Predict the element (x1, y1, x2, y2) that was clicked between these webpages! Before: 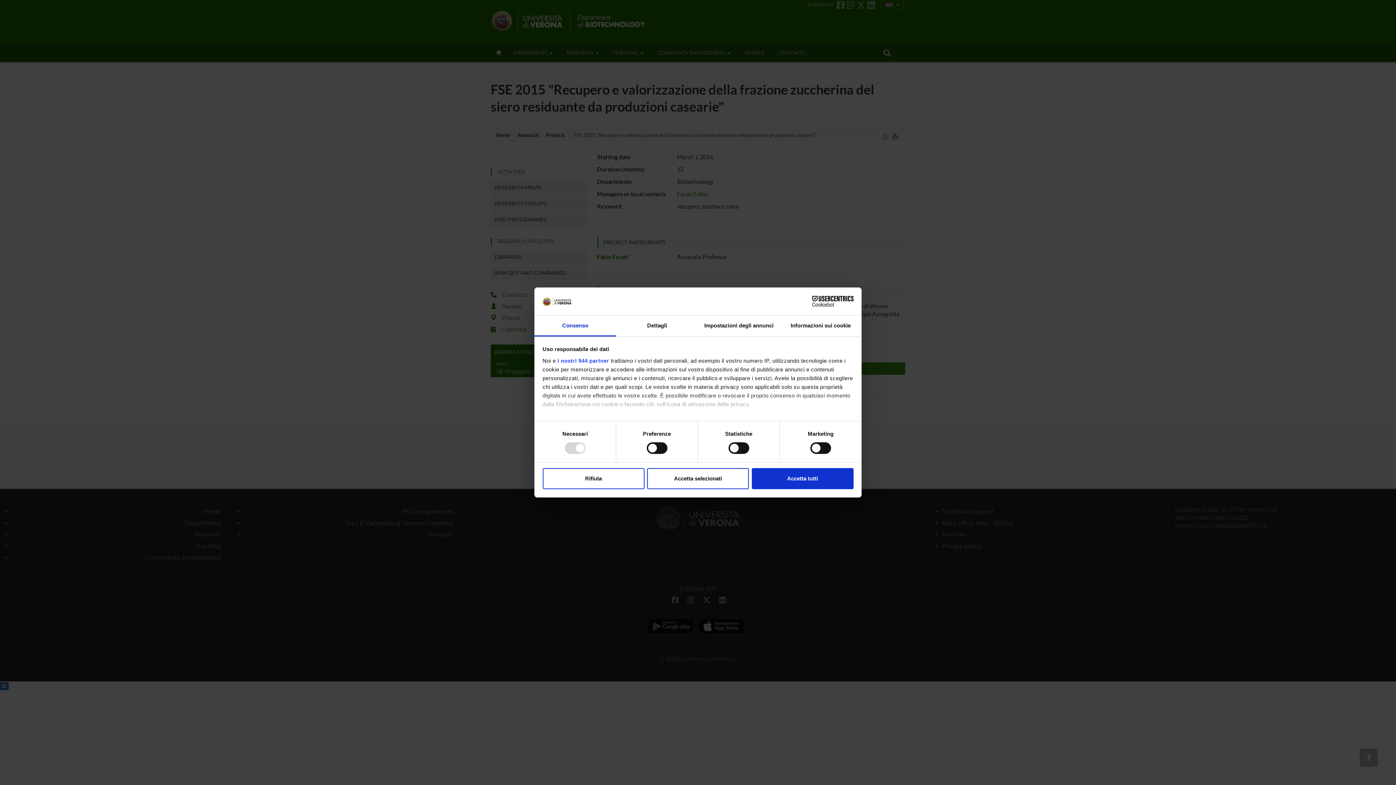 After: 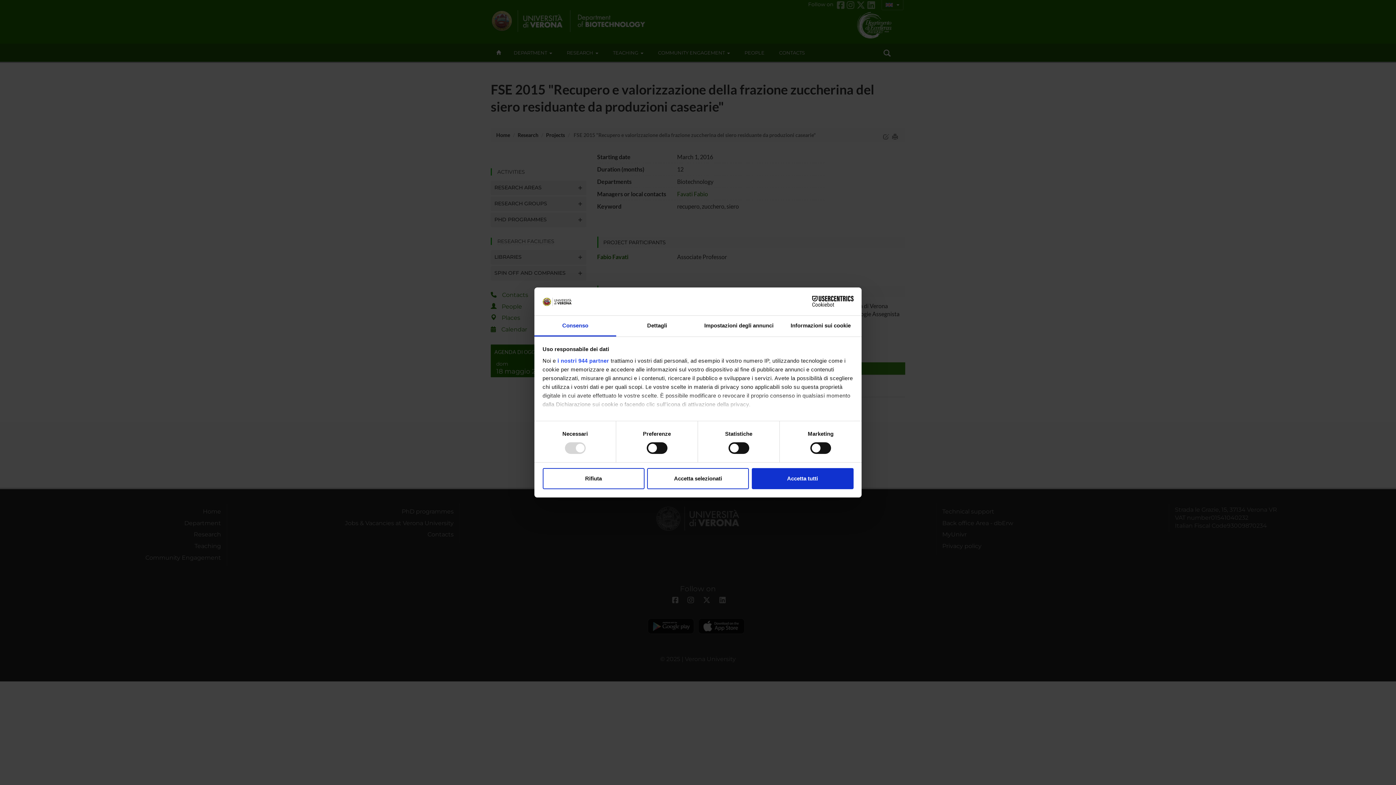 Action: label: Cookiebot - opens in a new window bbox: (790, 296, 853, 307)